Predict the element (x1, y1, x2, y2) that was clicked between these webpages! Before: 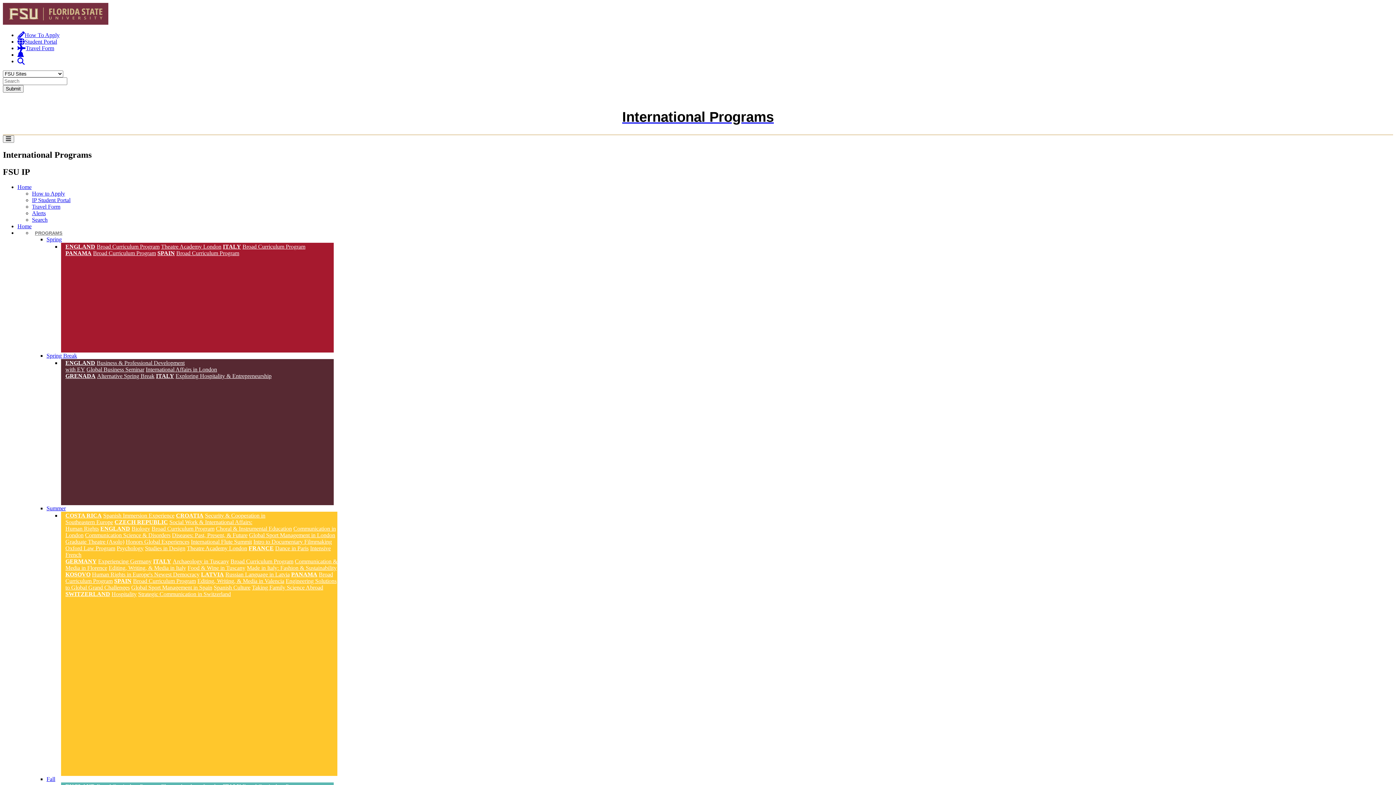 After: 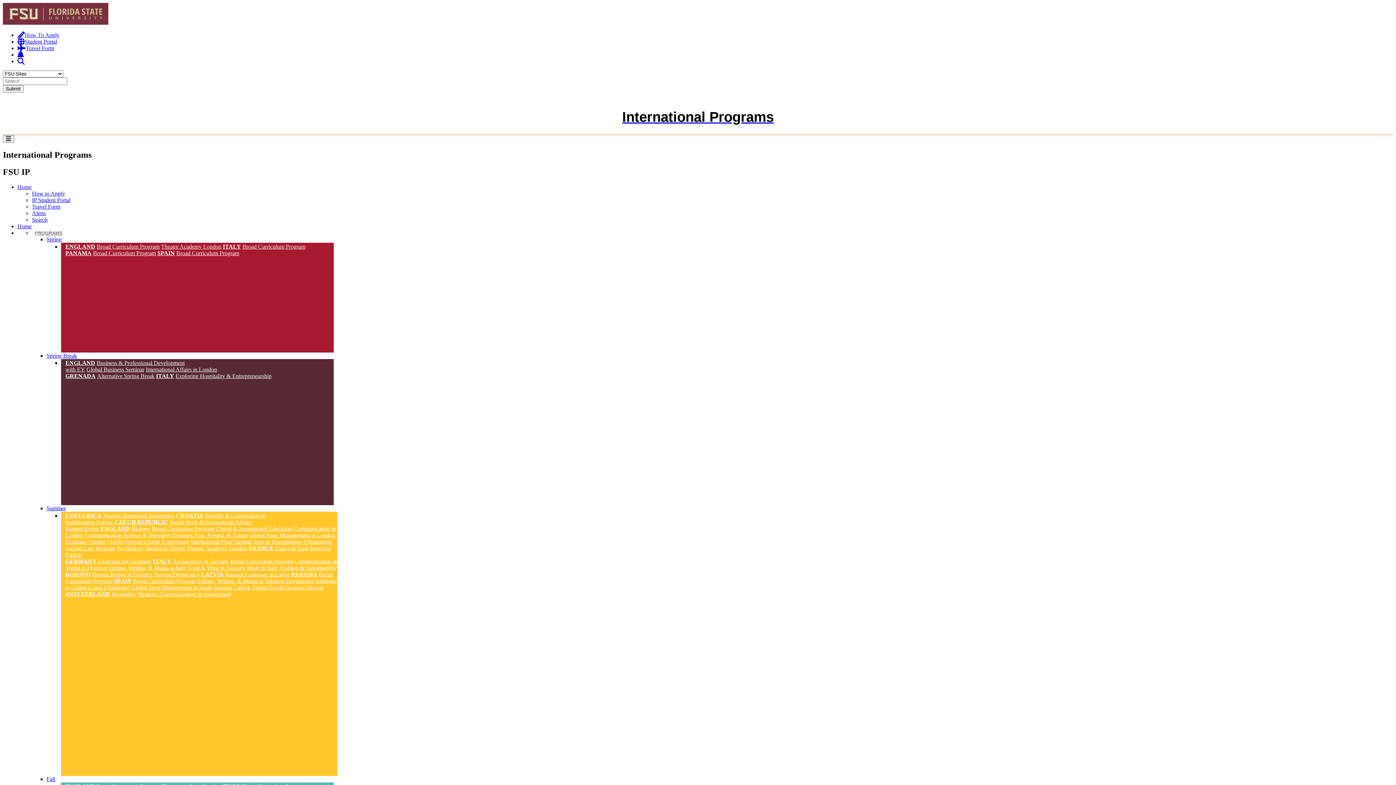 Action: label: ITALY bbox: (222, 226, 241, 249)